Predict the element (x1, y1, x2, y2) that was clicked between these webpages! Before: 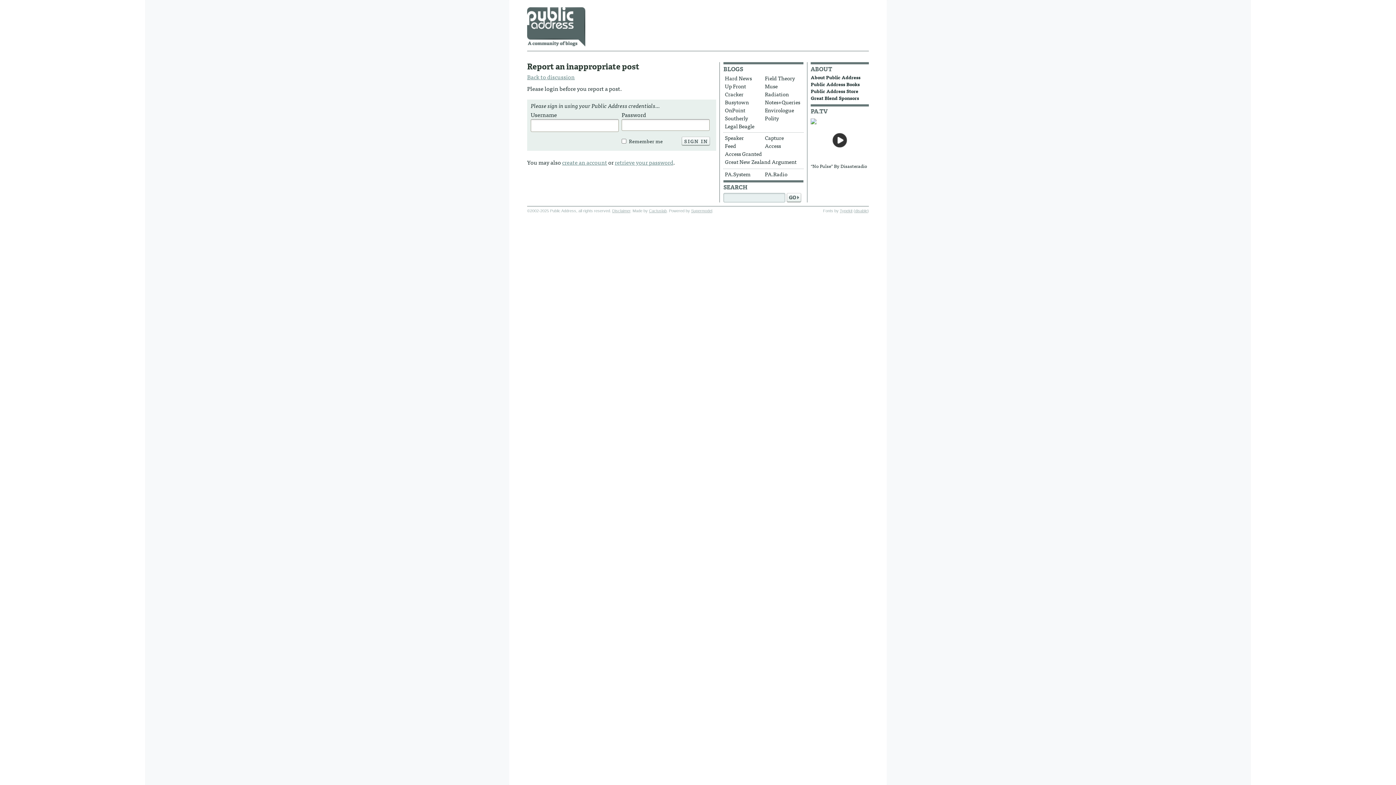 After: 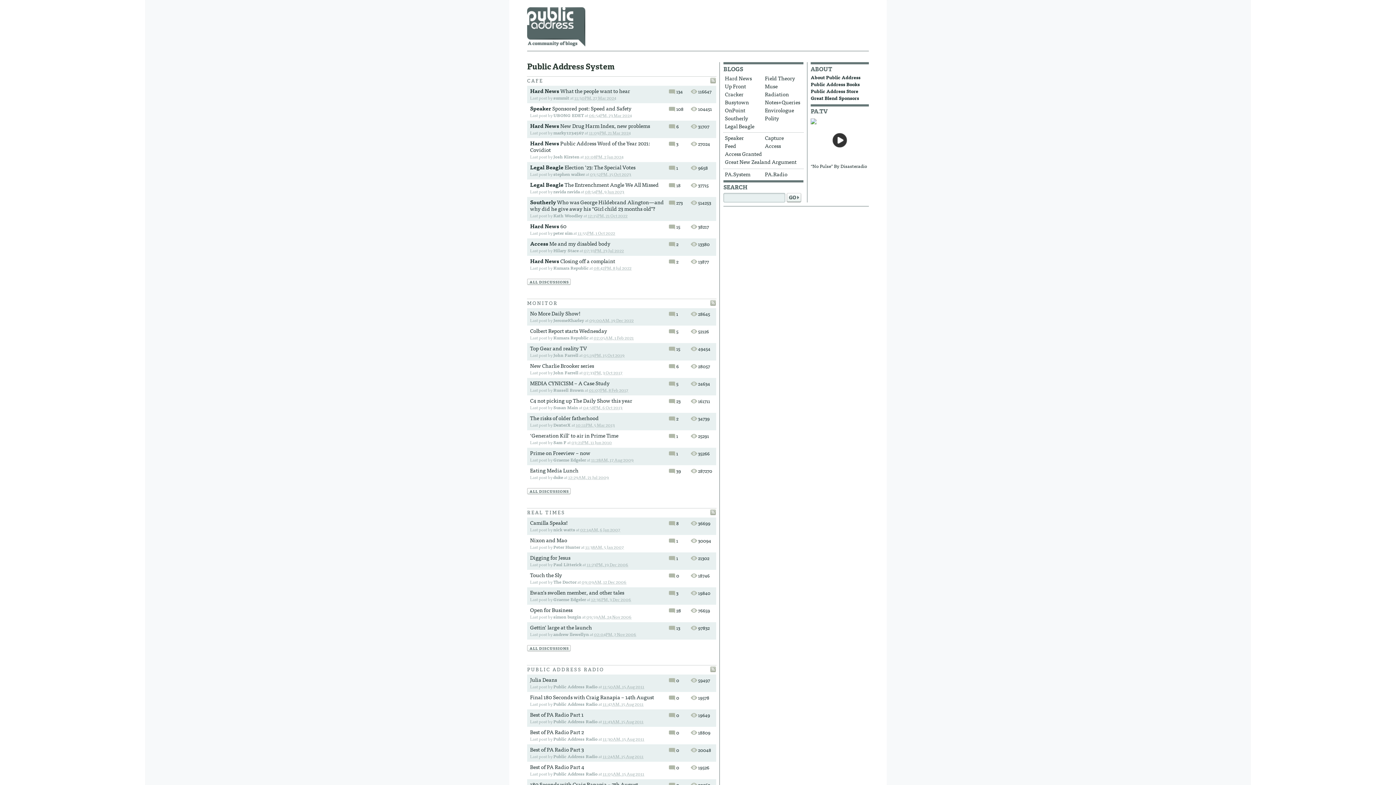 Action: bbox: (723, 170, 762, 178) label: PA.System